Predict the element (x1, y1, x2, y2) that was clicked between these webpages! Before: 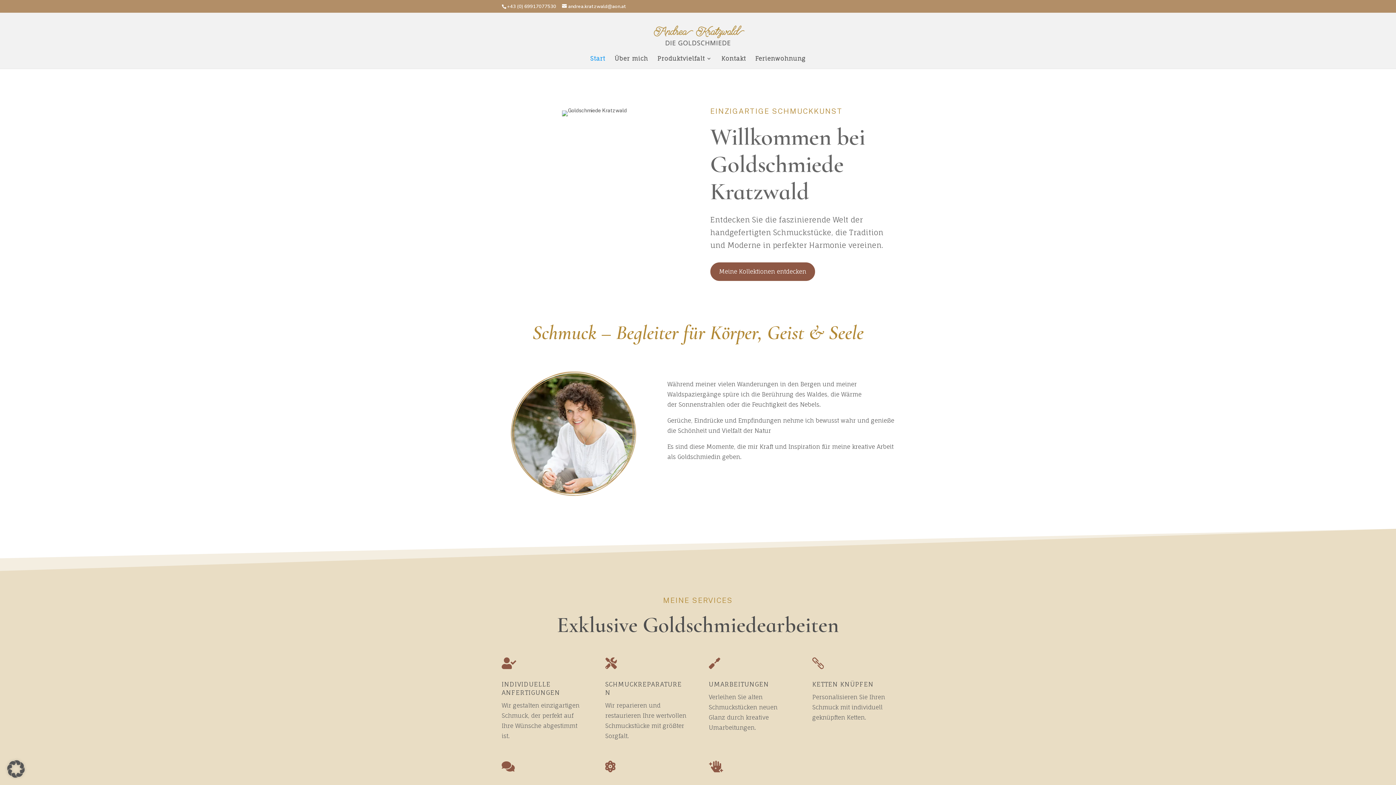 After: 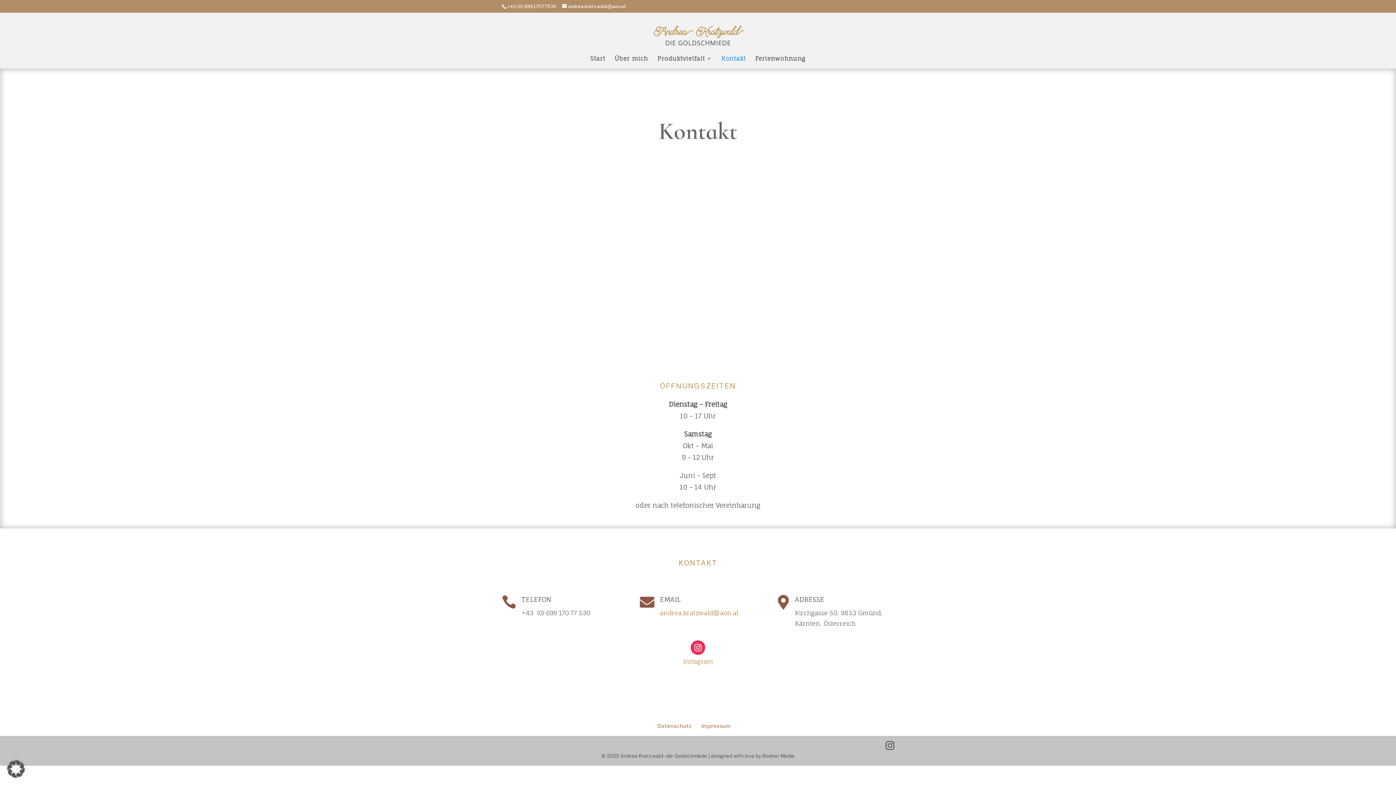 Action: bbox: (721, 55, 746, 68) label: Kontakt